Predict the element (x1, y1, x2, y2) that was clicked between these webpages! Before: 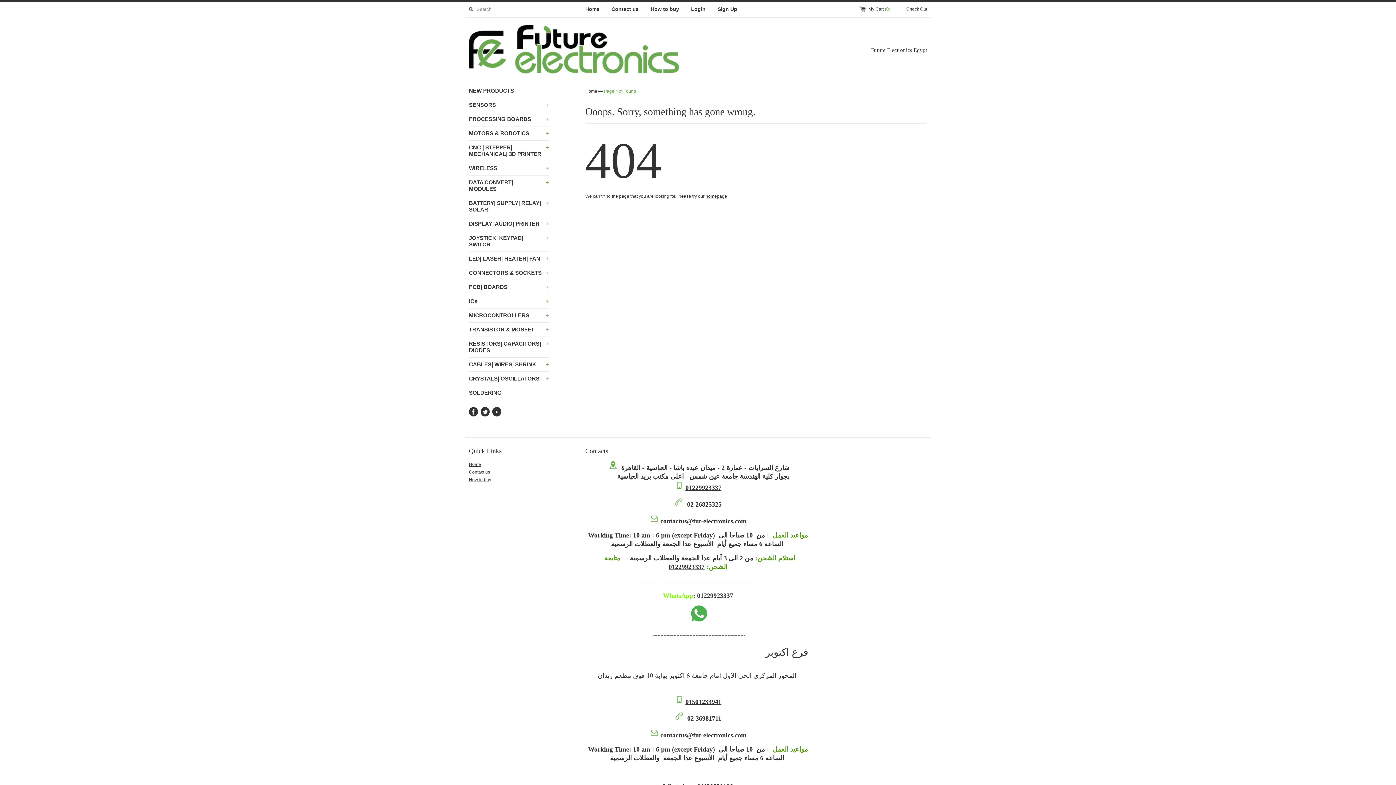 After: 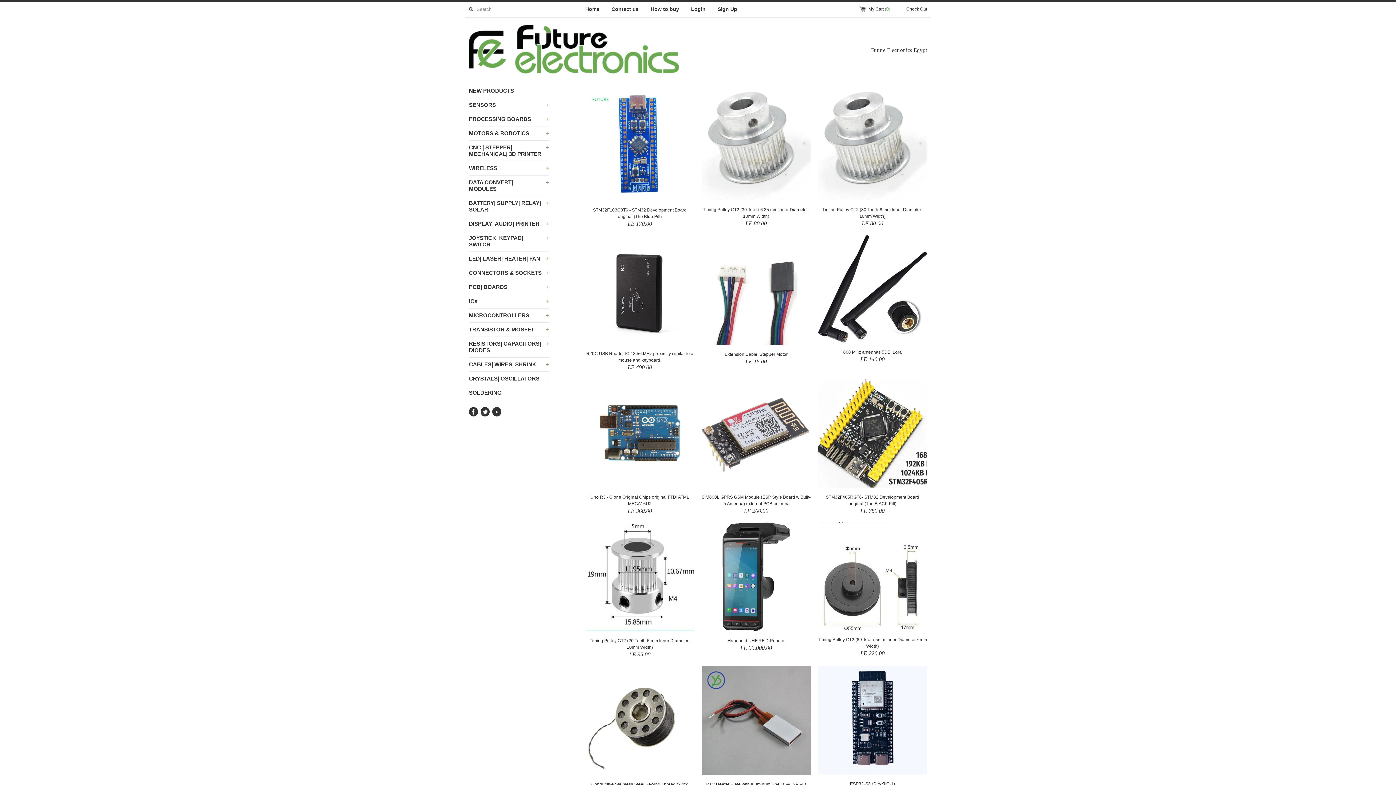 Action: bbox: (469, 462, 481, 467) label: Home